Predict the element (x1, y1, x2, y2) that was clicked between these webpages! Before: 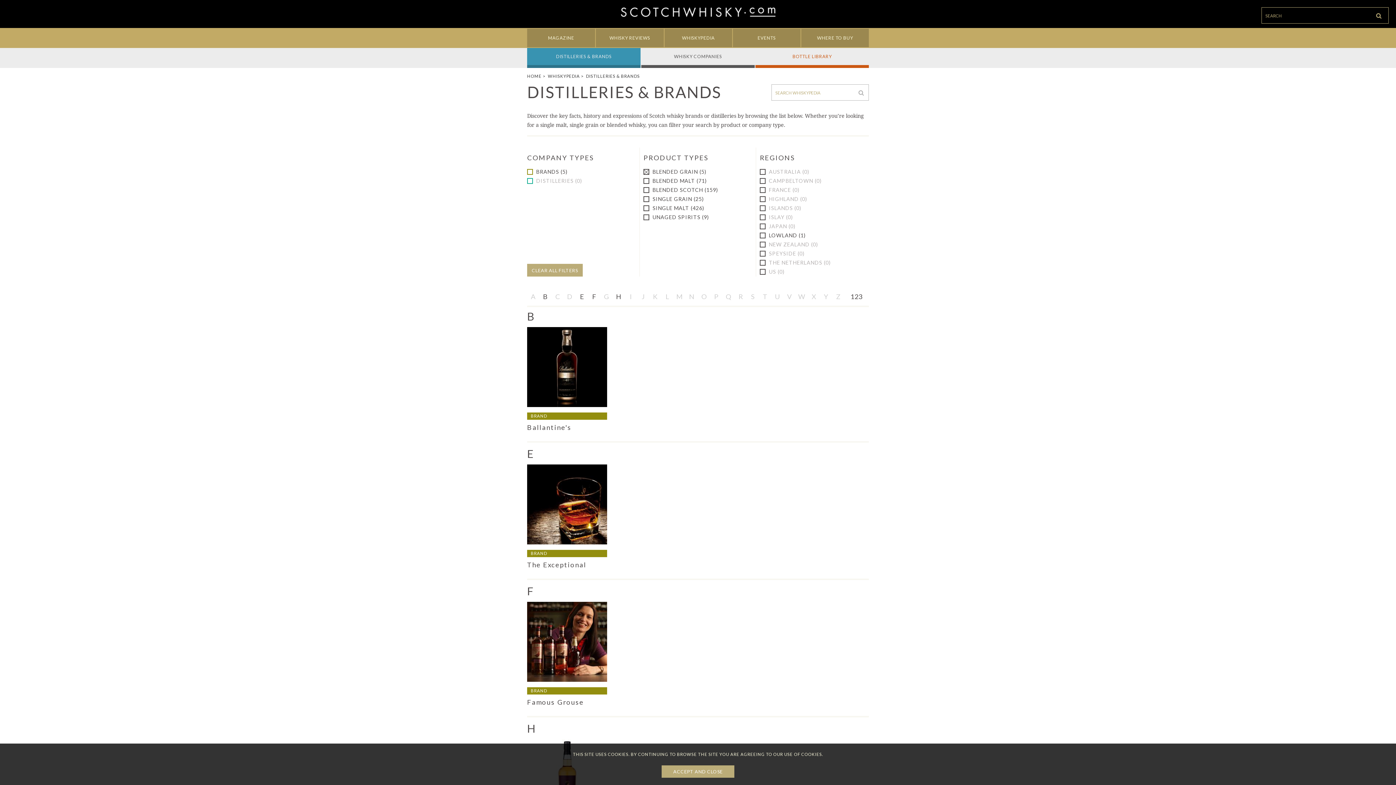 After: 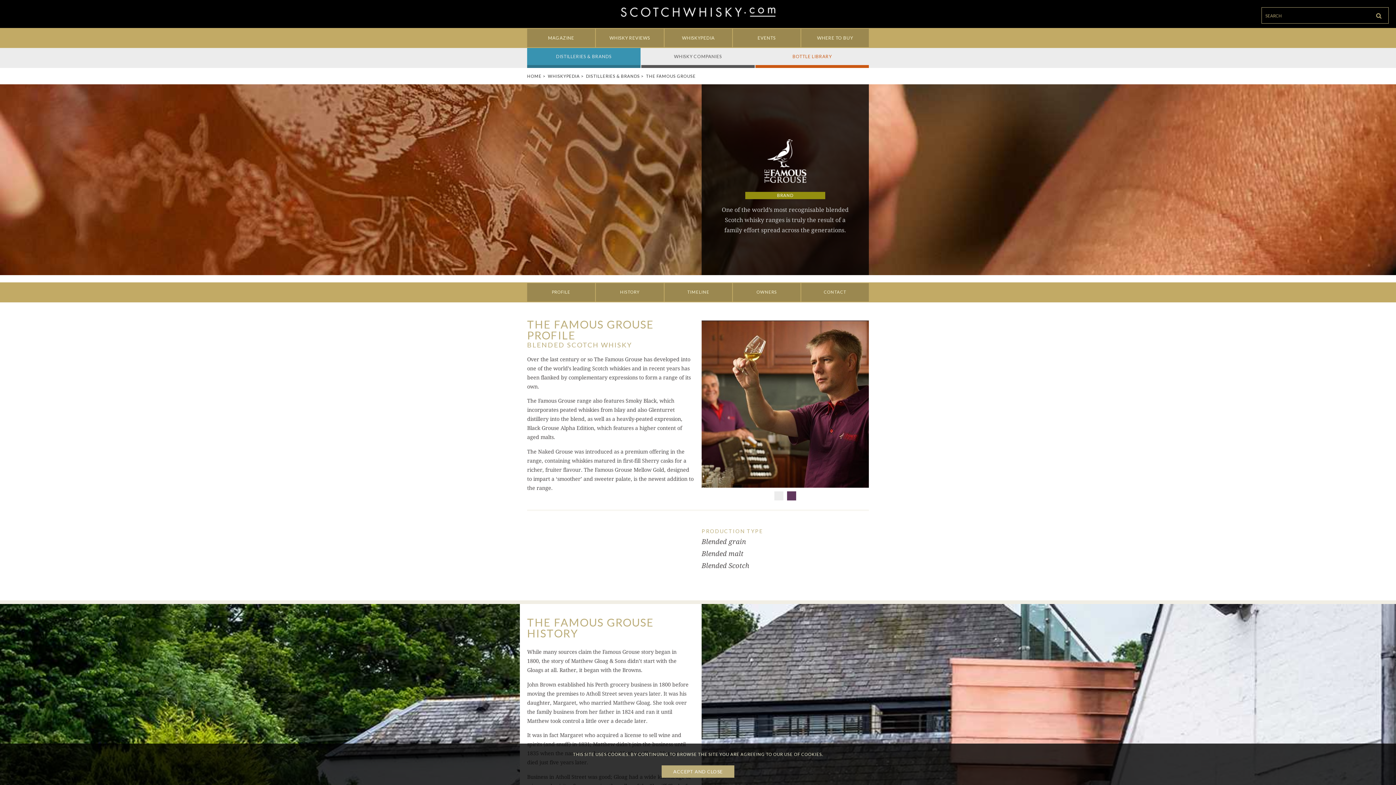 Action: bbox: (527, 602, 607, 682)